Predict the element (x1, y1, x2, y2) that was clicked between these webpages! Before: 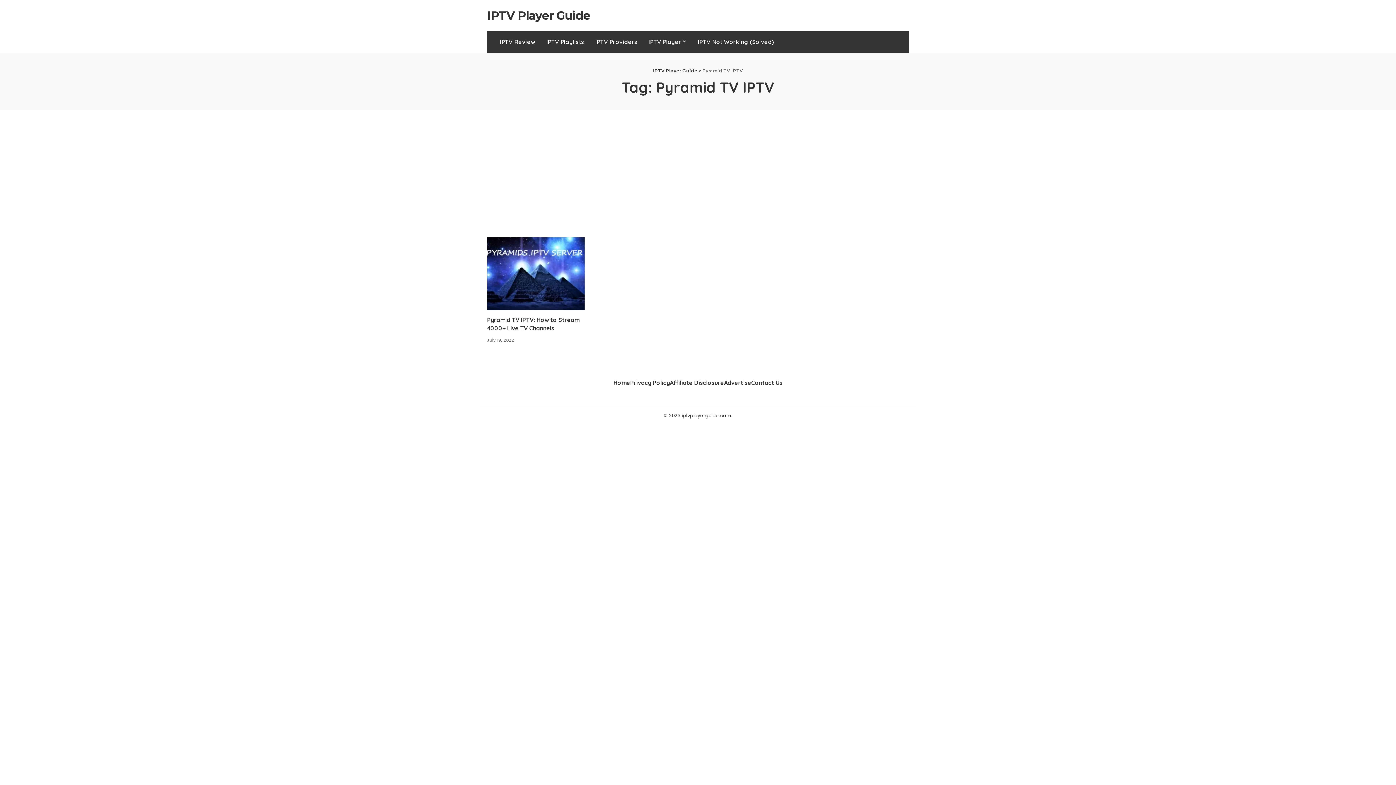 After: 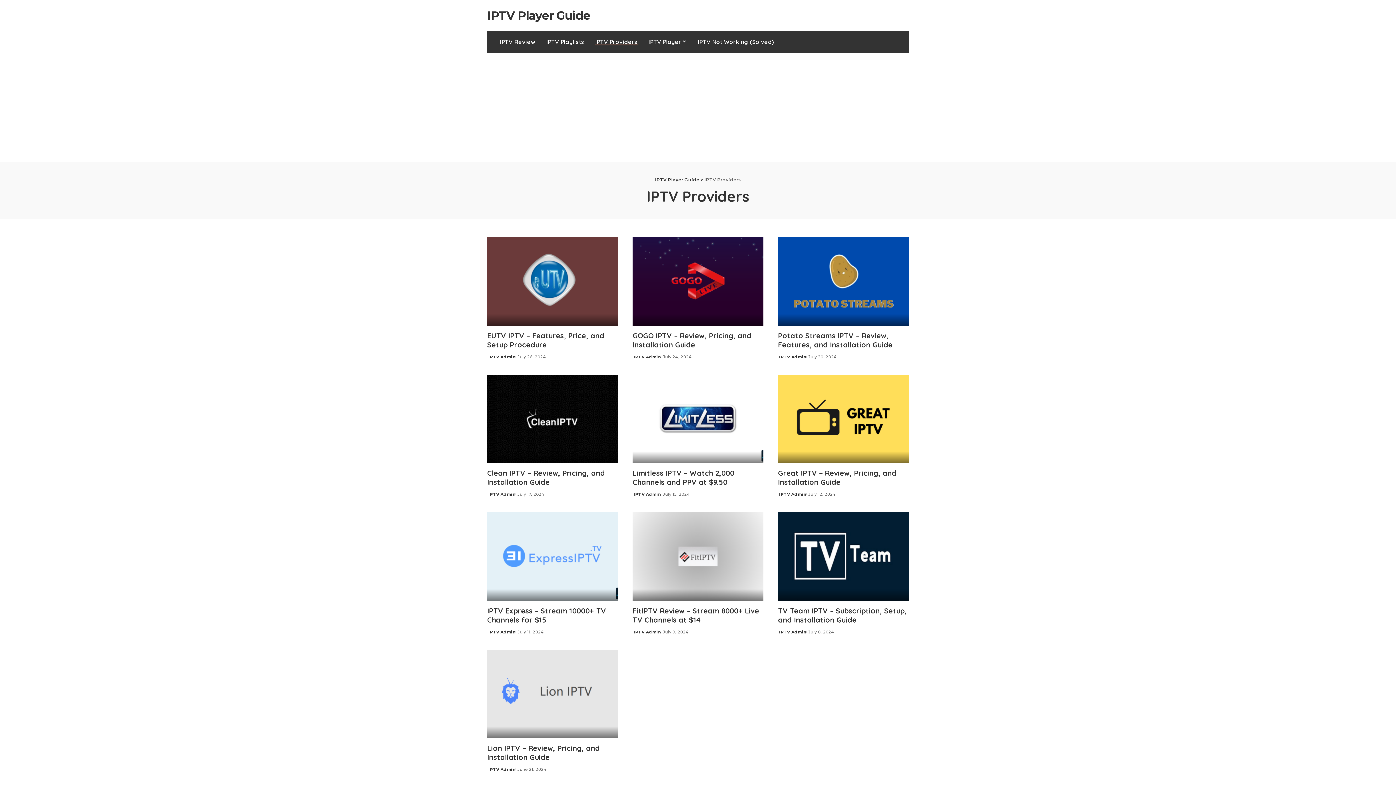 Action: label: IPTV Providers bbox: (589, 30, 643, 52)